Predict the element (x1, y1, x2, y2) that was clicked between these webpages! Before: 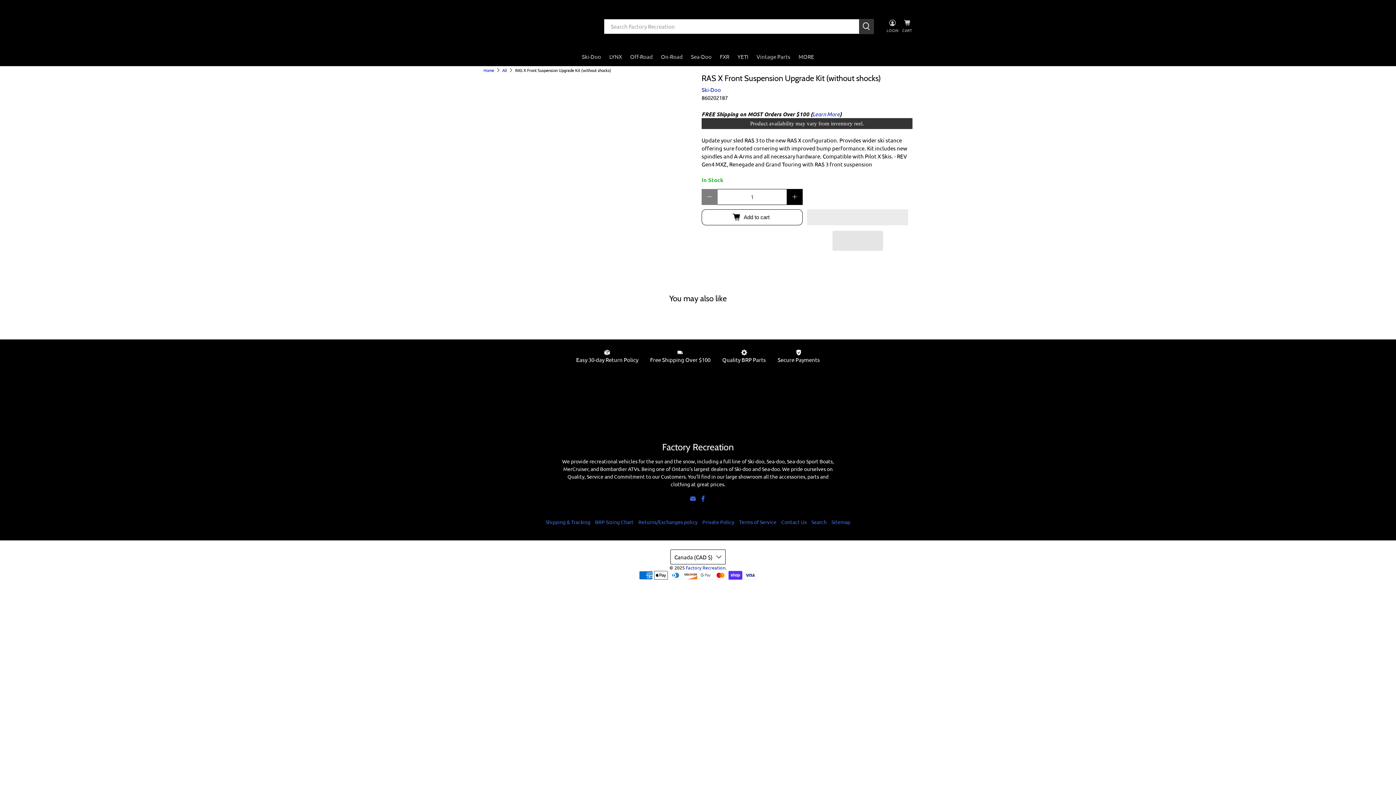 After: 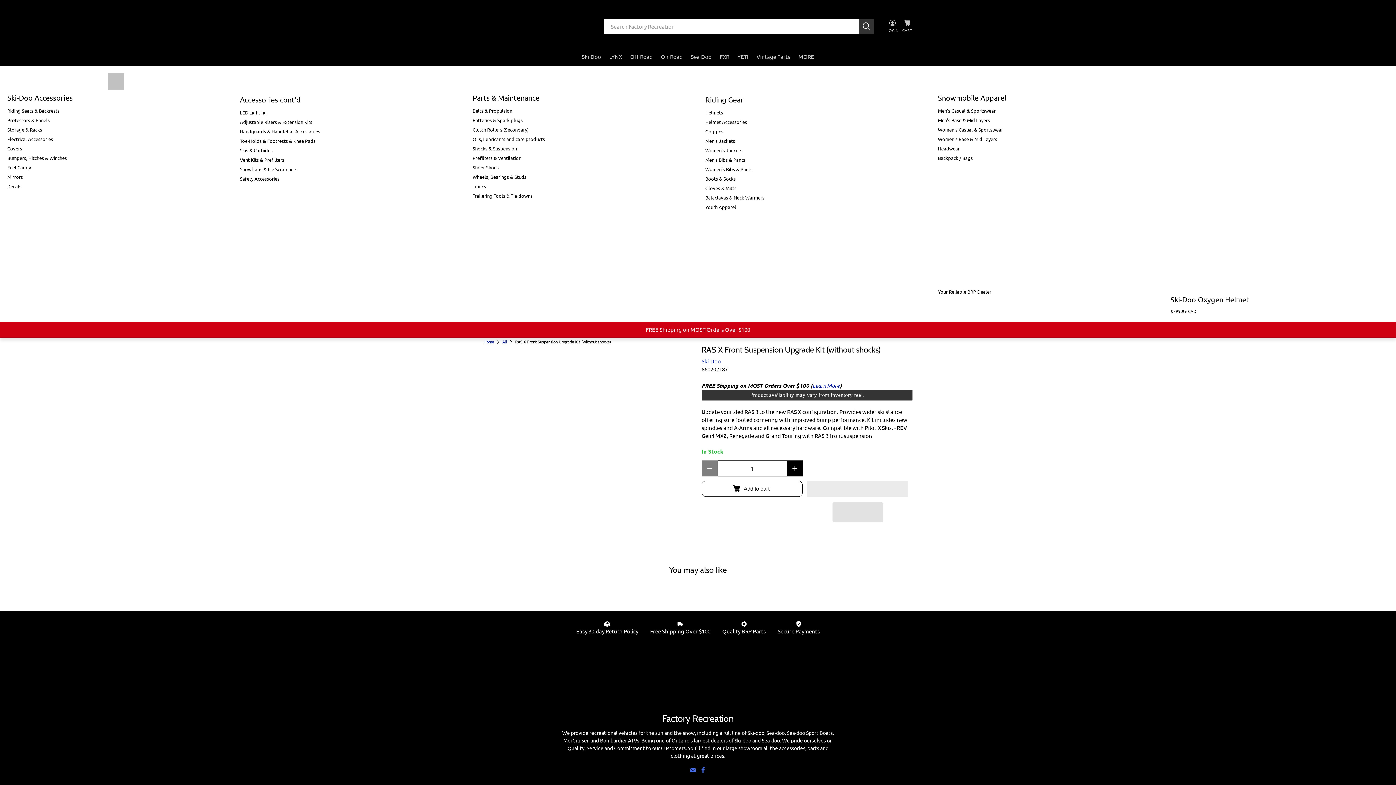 Action: label: Ski-Doo bbox: (577, 47, 605, 66)